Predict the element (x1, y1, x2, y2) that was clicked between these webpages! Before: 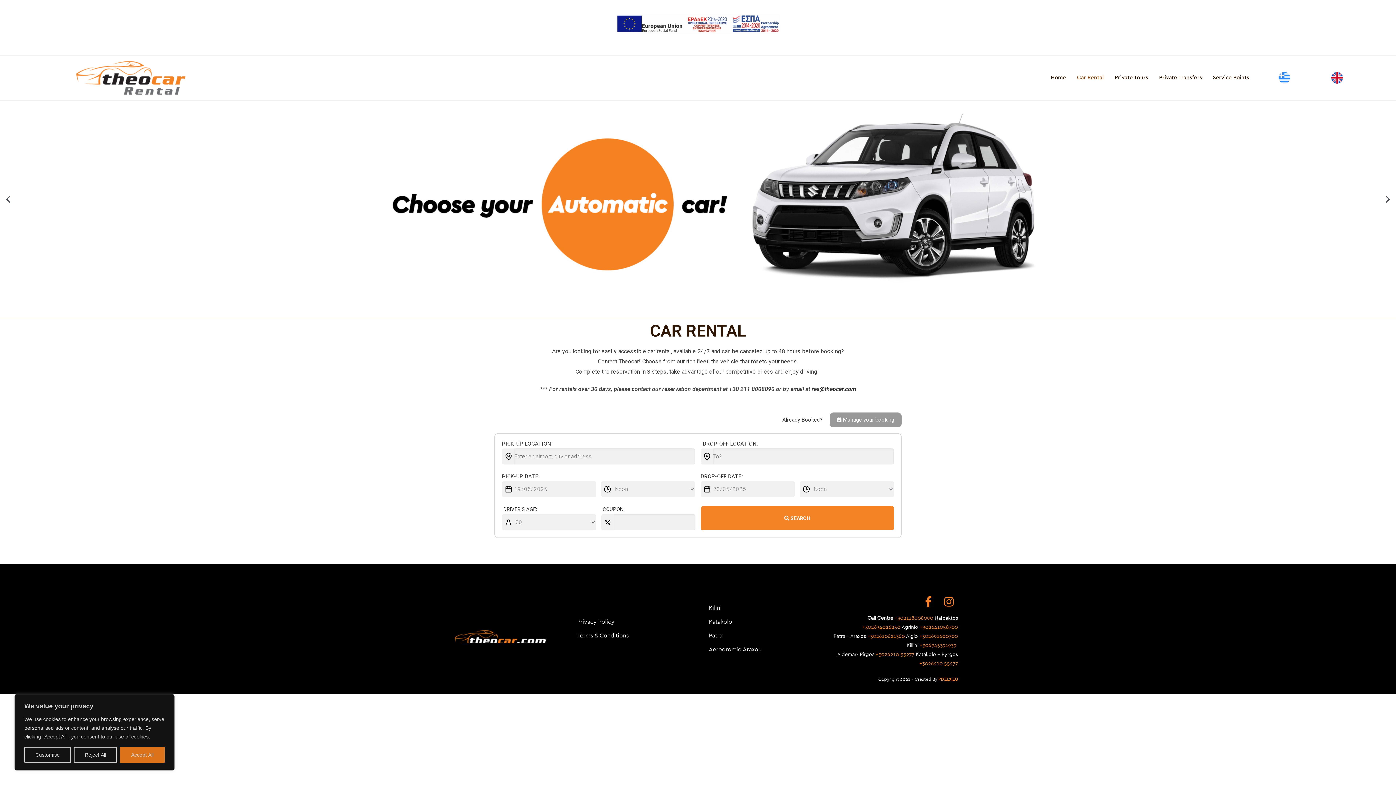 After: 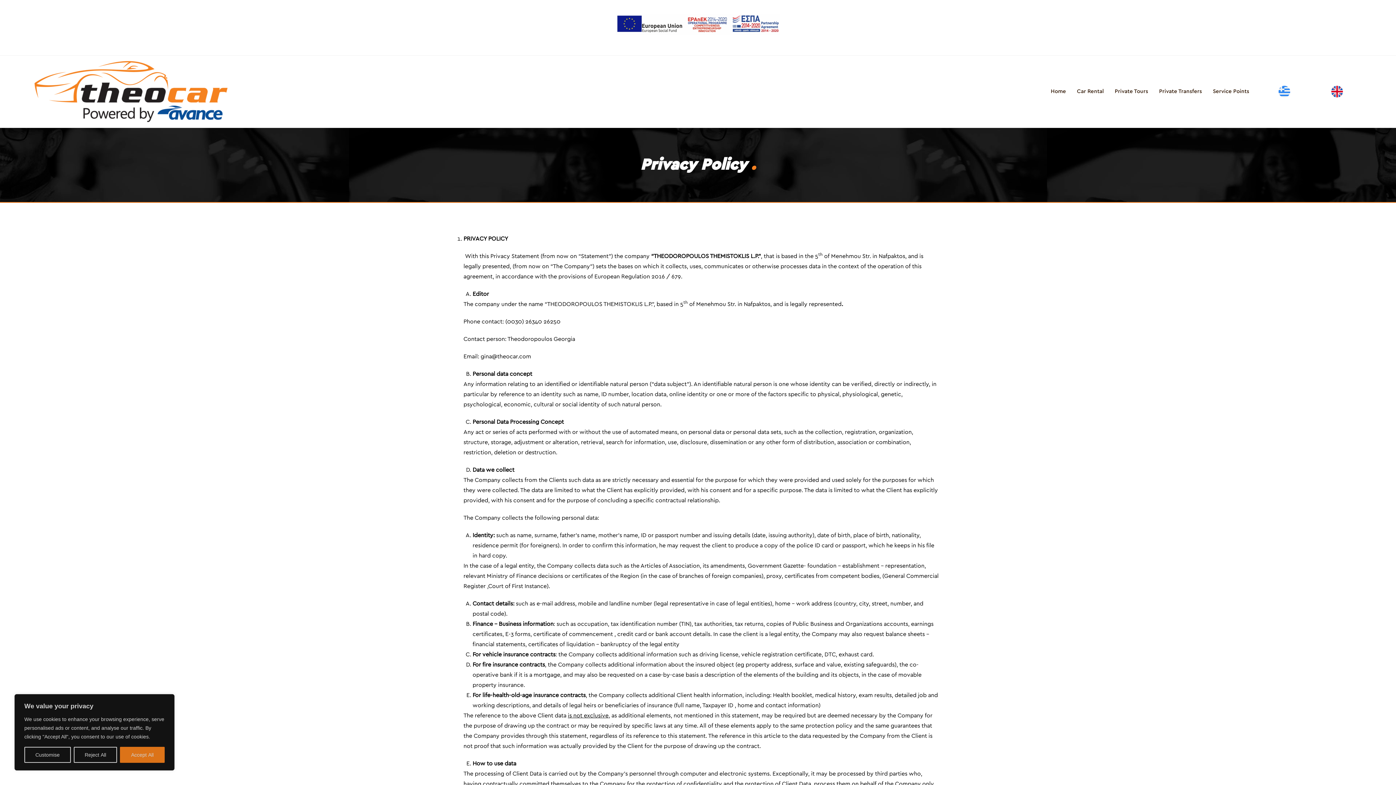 Action: label: Privacy Policy bbox: (570, 615, 694, 629)